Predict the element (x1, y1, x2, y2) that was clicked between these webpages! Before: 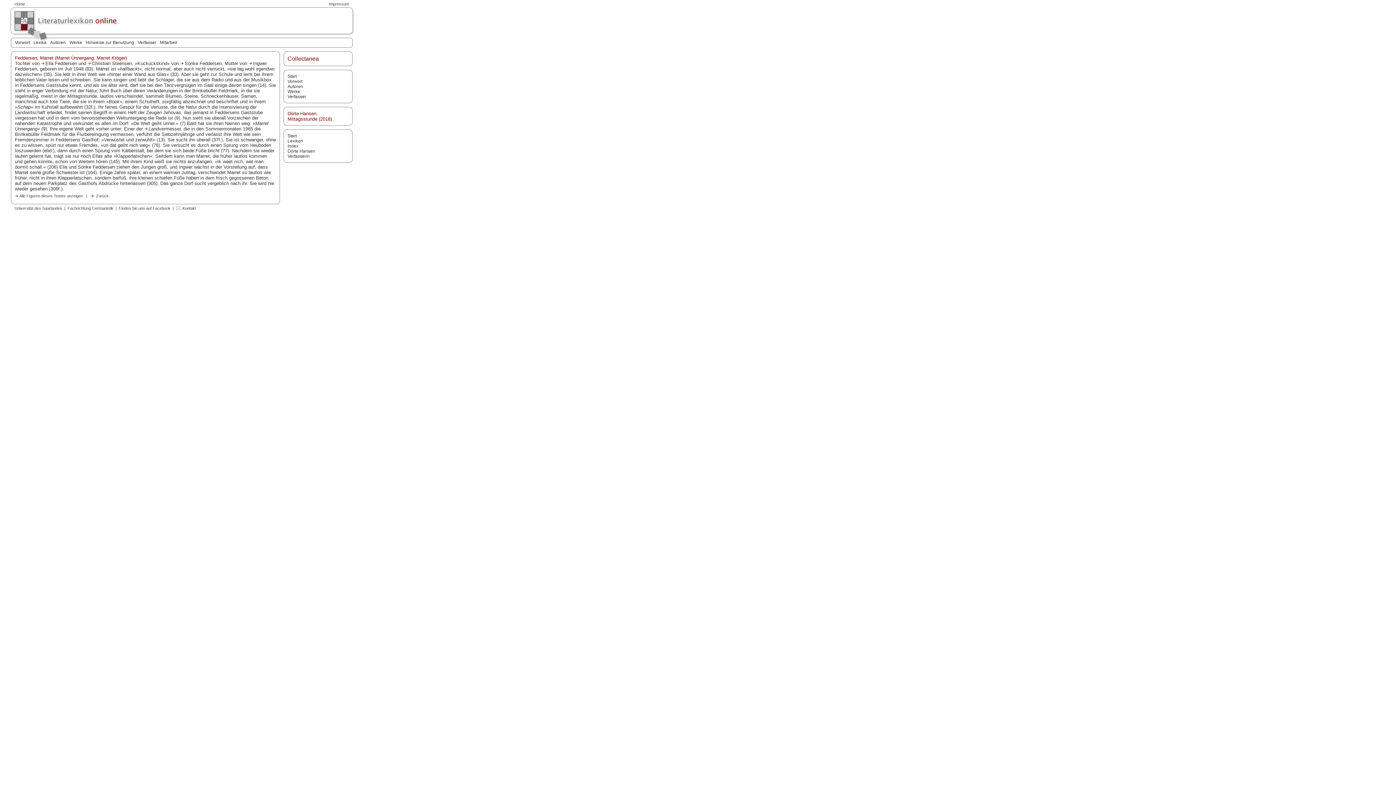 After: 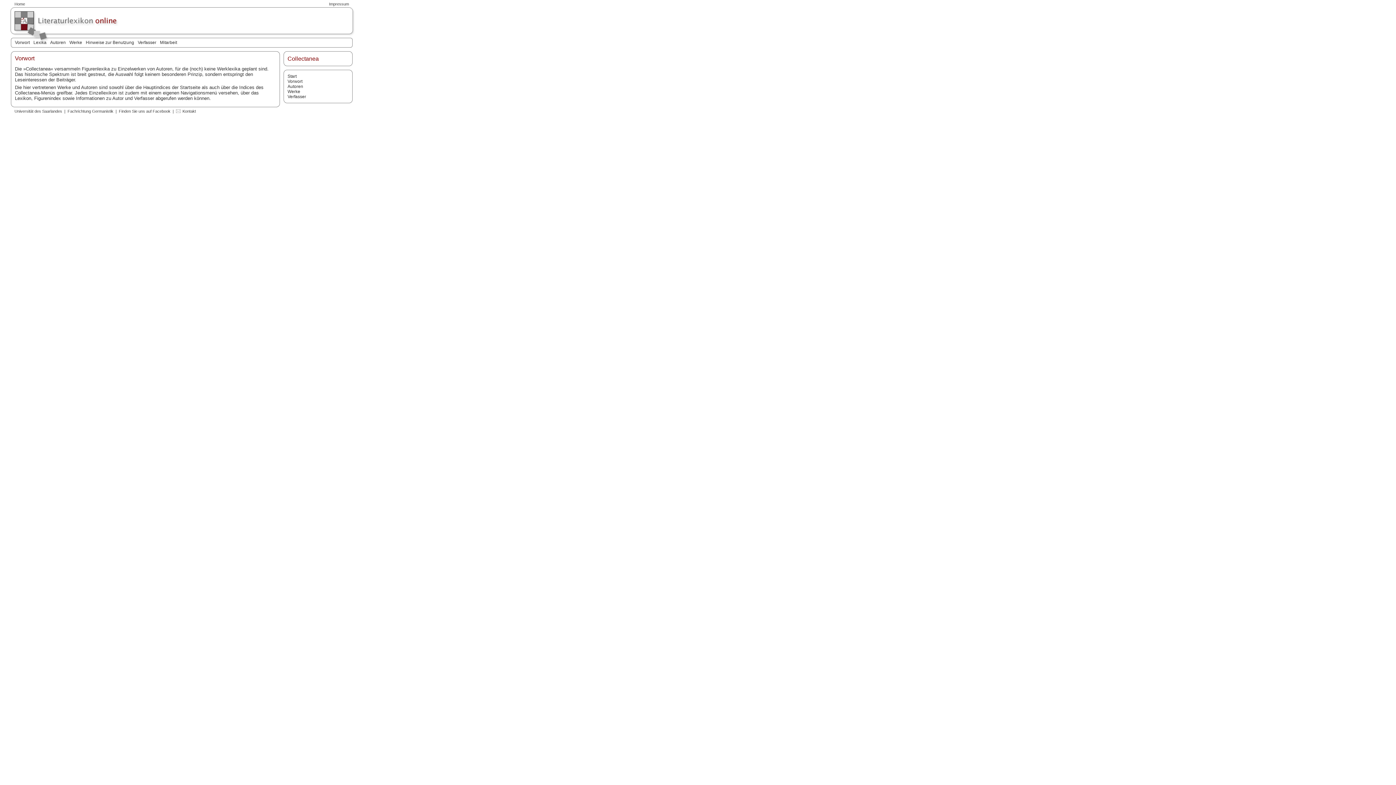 Action: label: Vorwort bbox: (287, 78, 302, 84)